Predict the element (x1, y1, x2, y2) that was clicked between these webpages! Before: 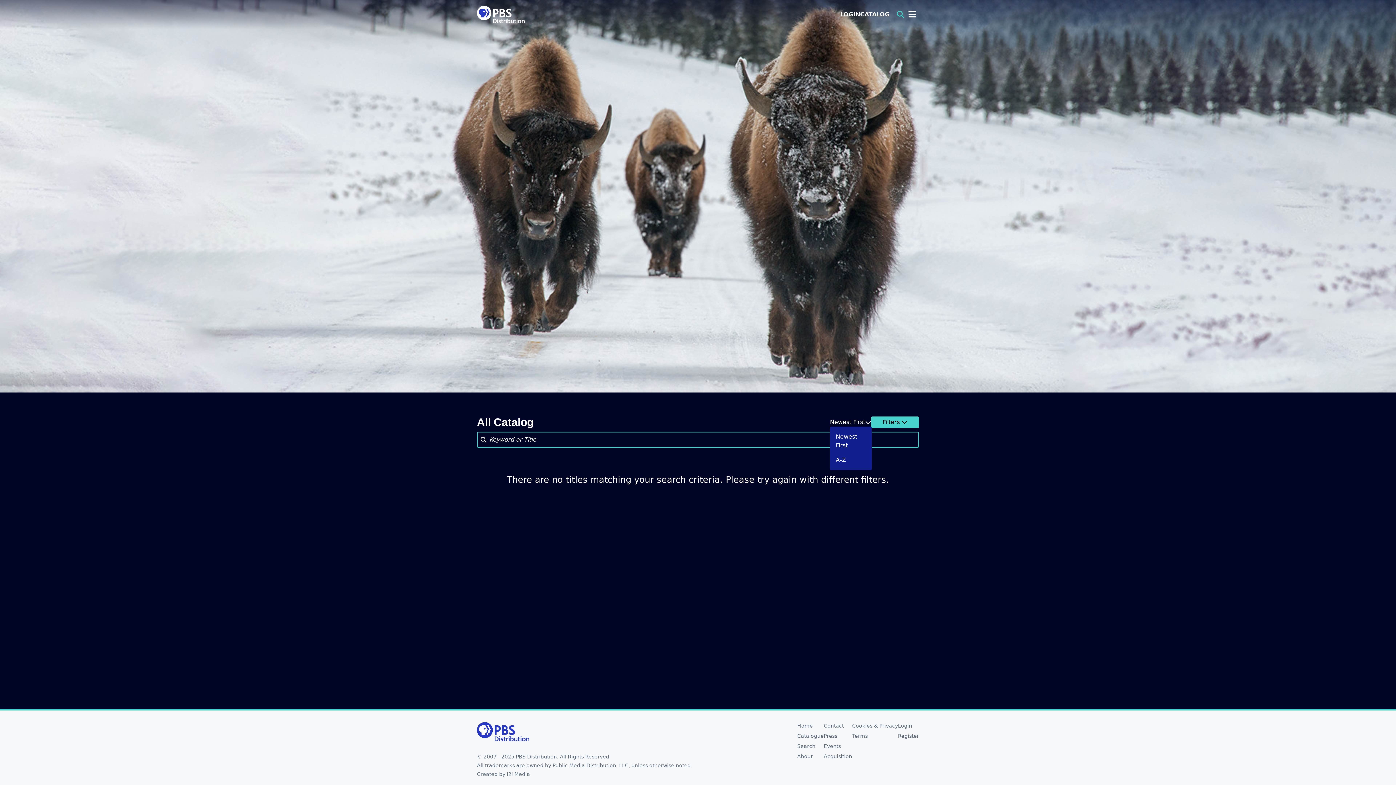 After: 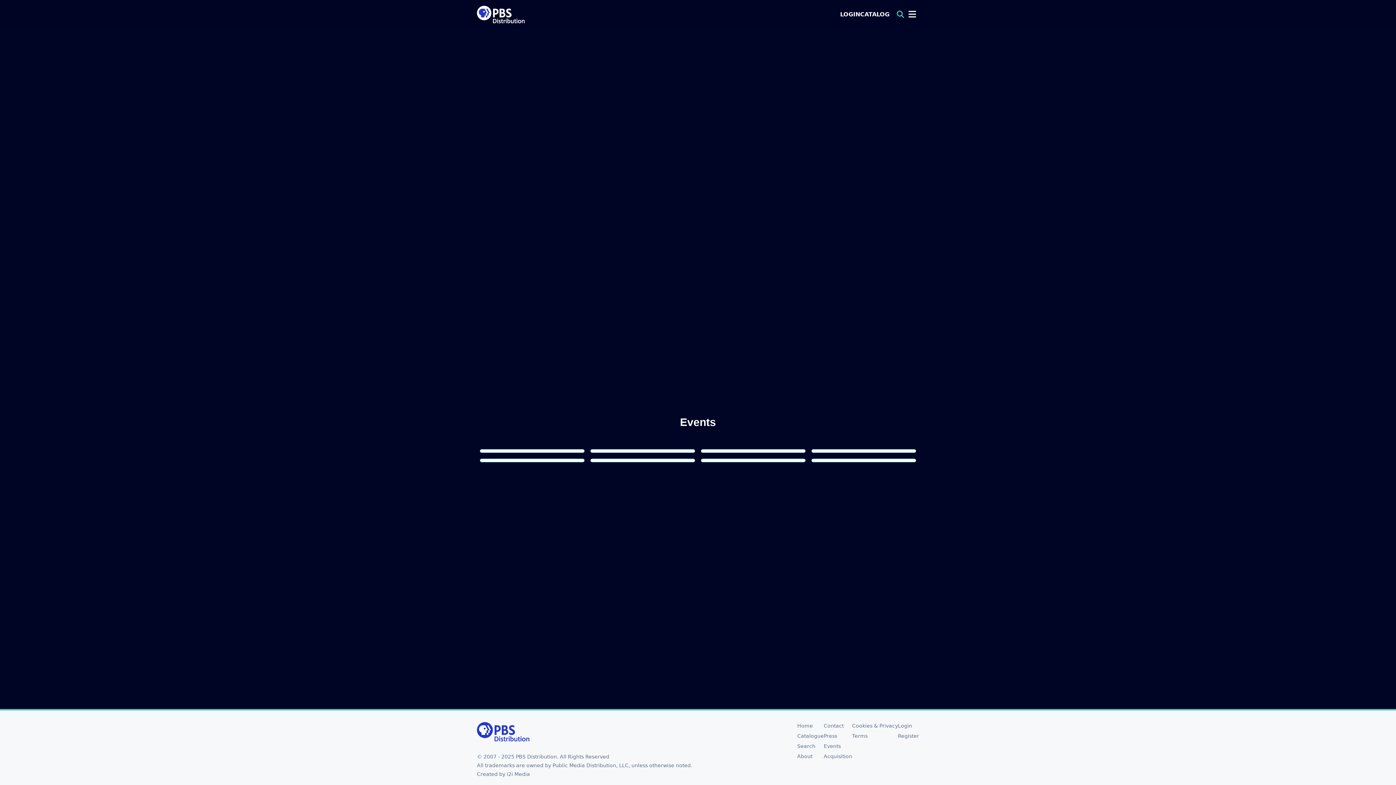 Action: label: Events bbox: (824, 743, 852, 750)